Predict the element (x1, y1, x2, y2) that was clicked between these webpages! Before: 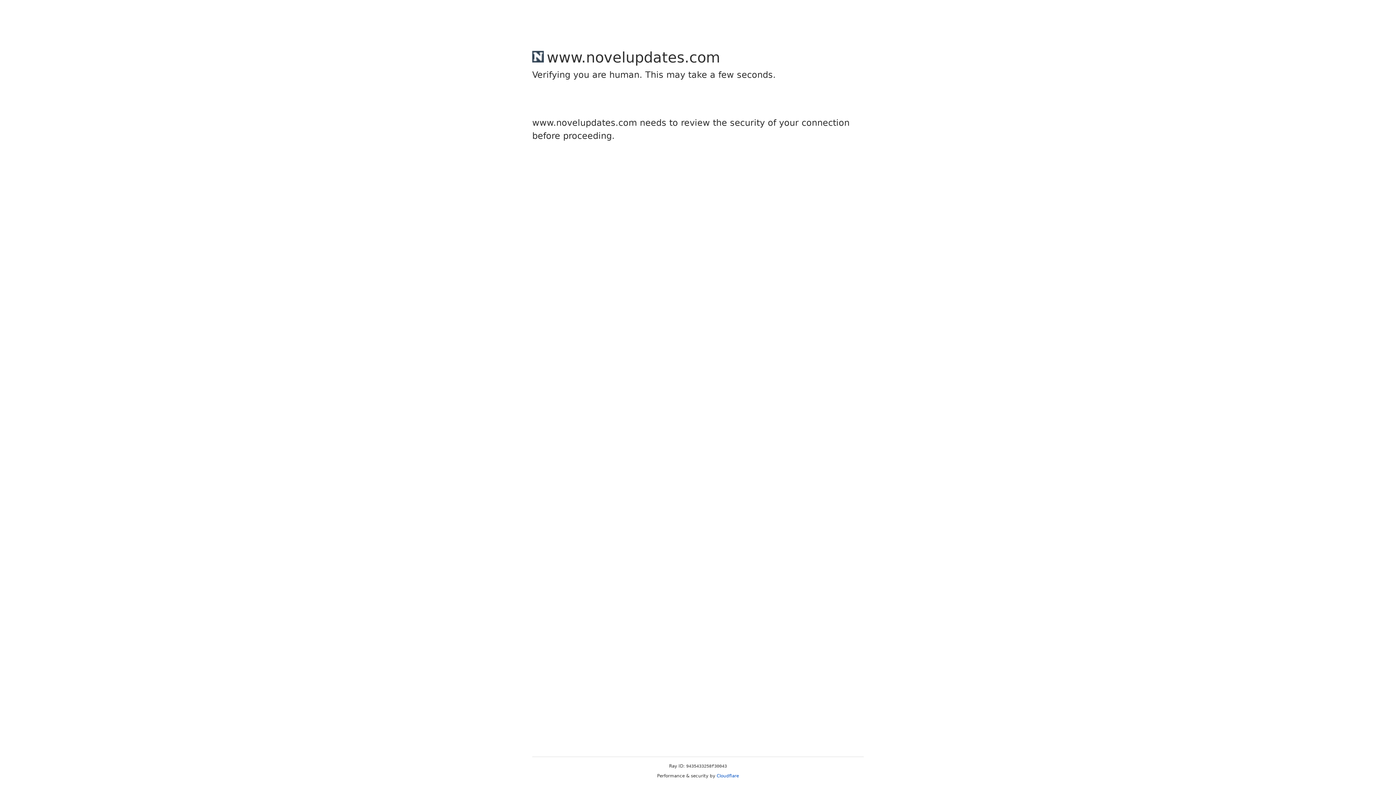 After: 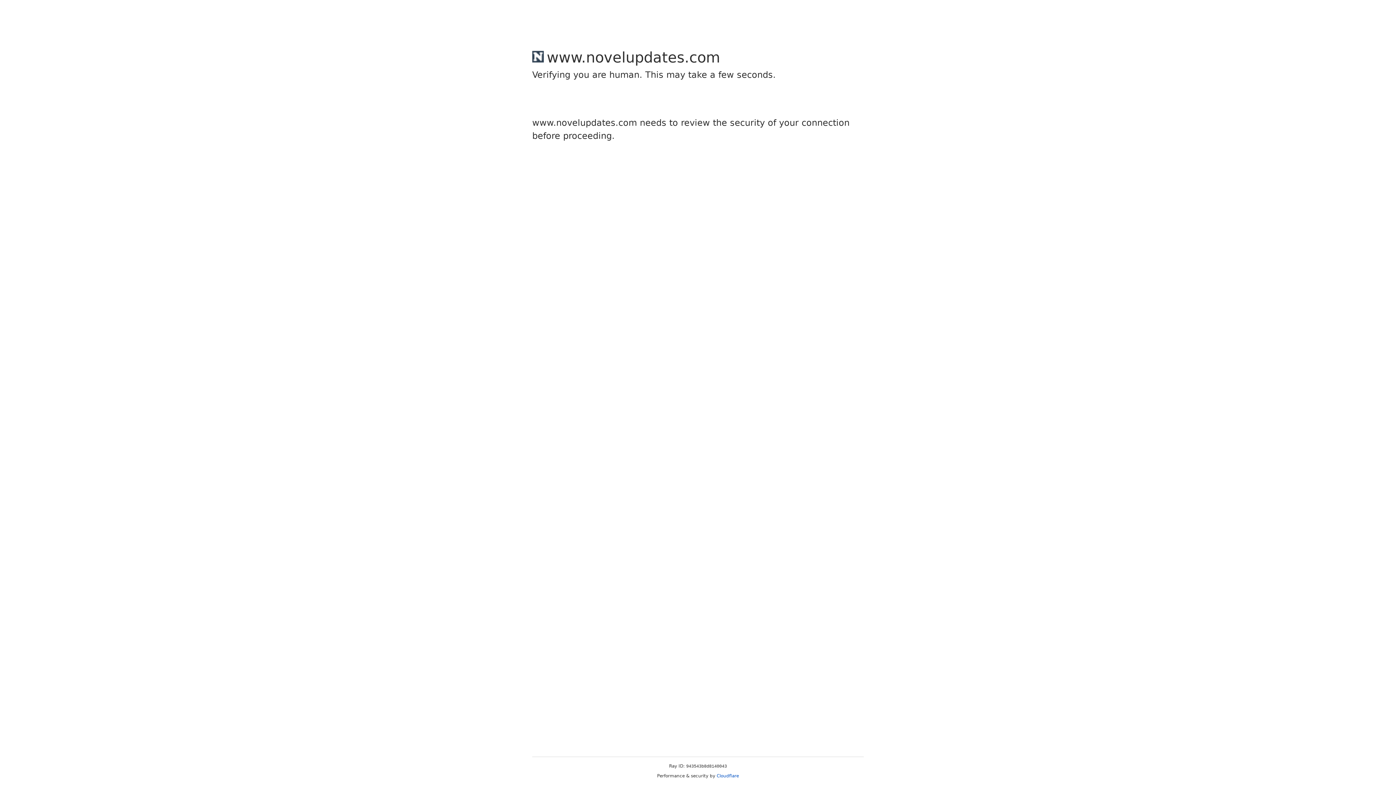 Action: label: Cloudflare bbox: (716, 773, 739, 778)